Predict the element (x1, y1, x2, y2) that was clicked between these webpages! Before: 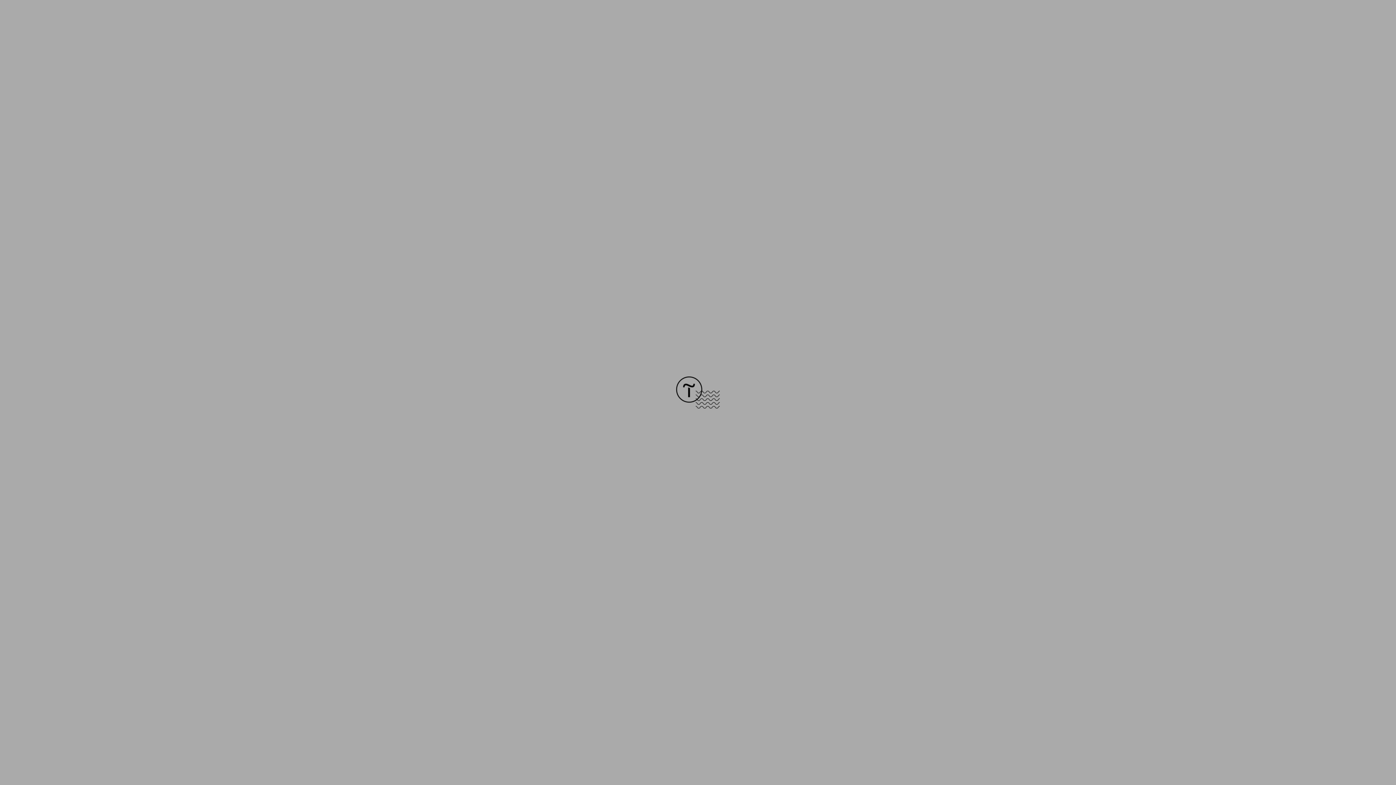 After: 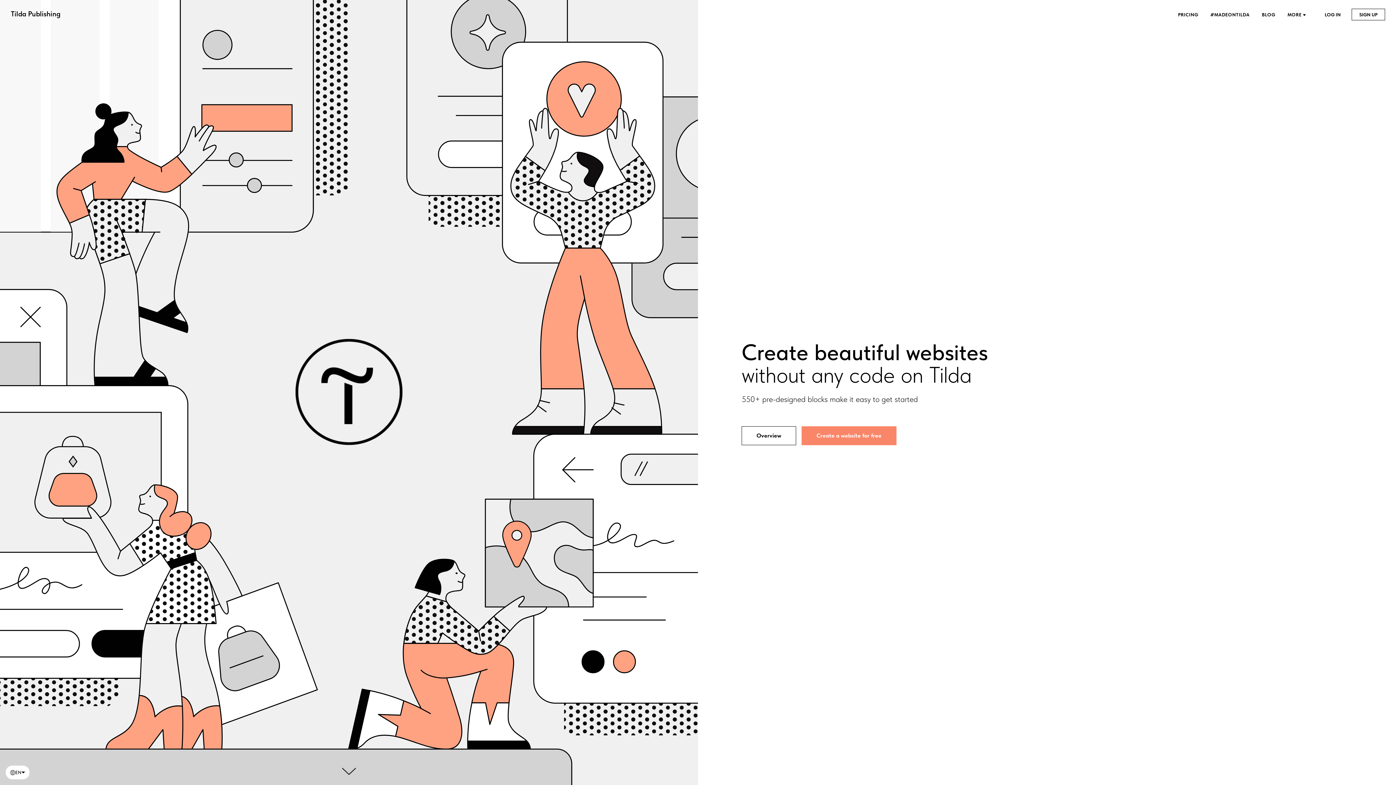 Action: bbox: (676, 403, 720, 409)